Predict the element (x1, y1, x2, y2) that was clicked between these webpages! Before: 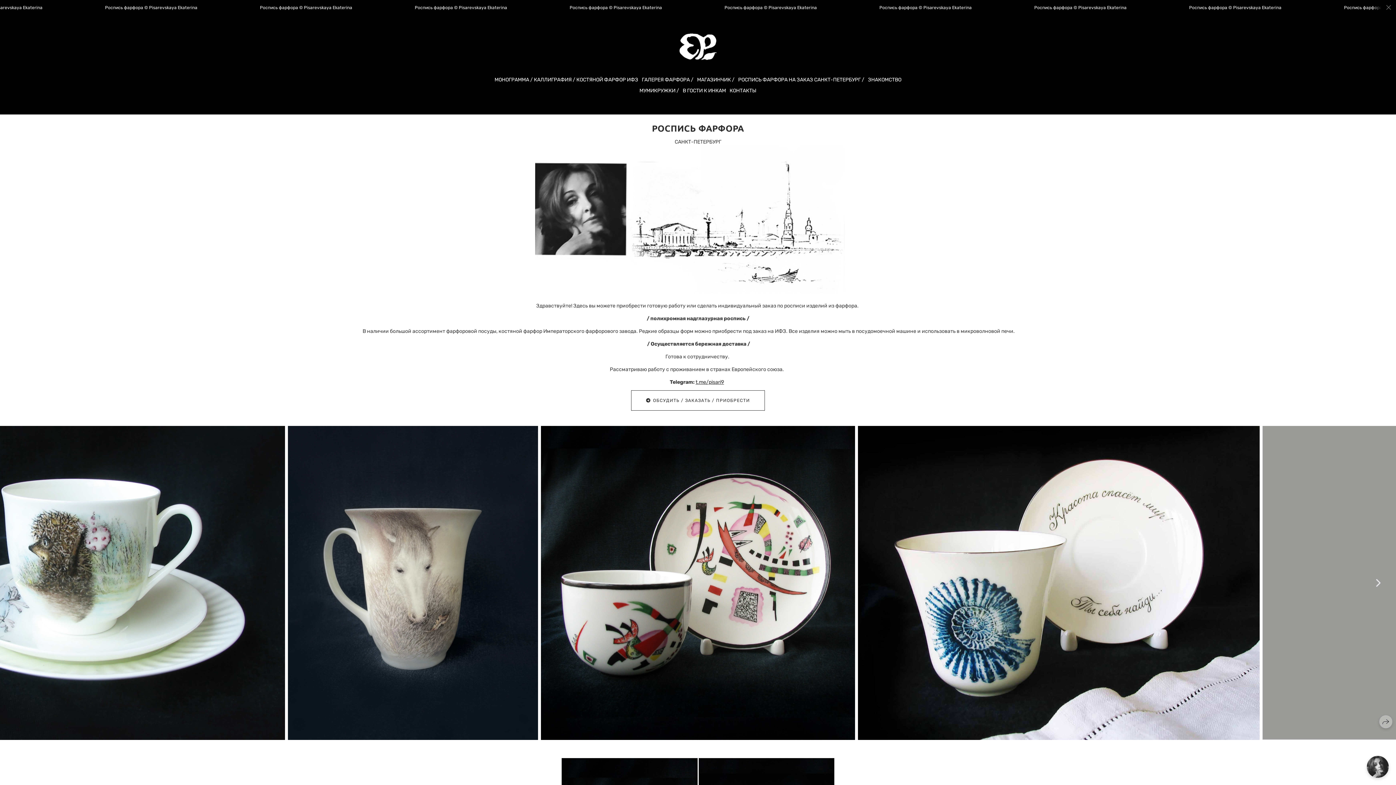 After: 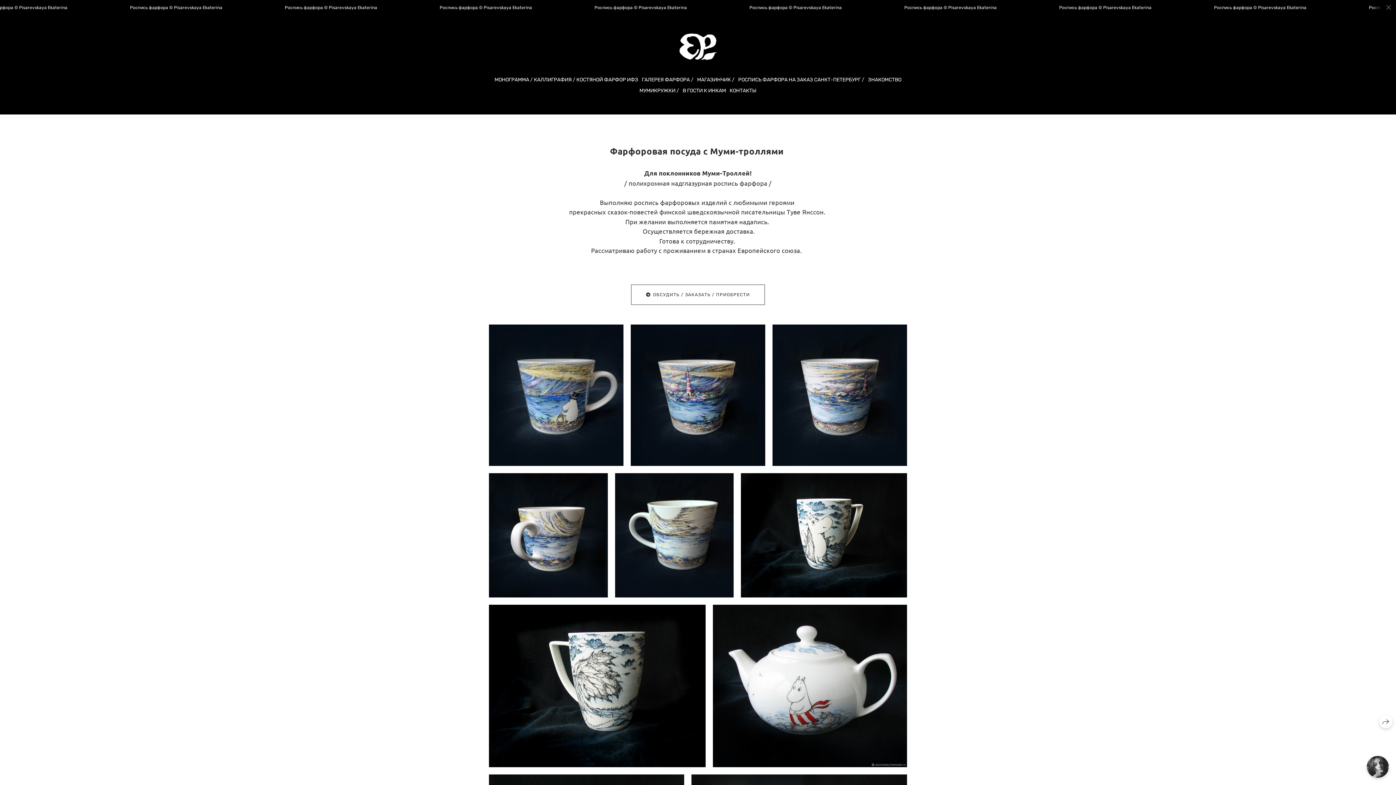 Action: label: МУМИКРУЖКИ / bbox: (639, 87, 679, 93)